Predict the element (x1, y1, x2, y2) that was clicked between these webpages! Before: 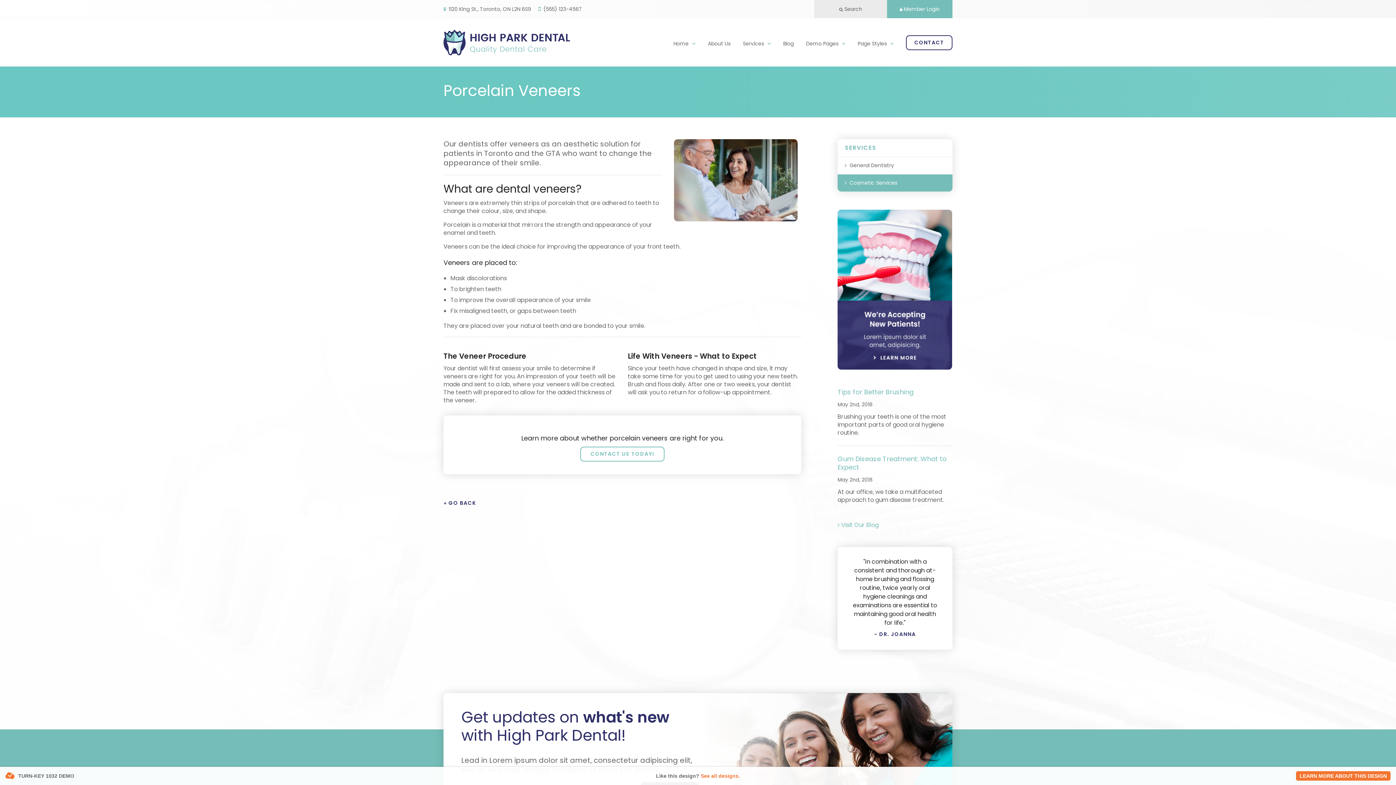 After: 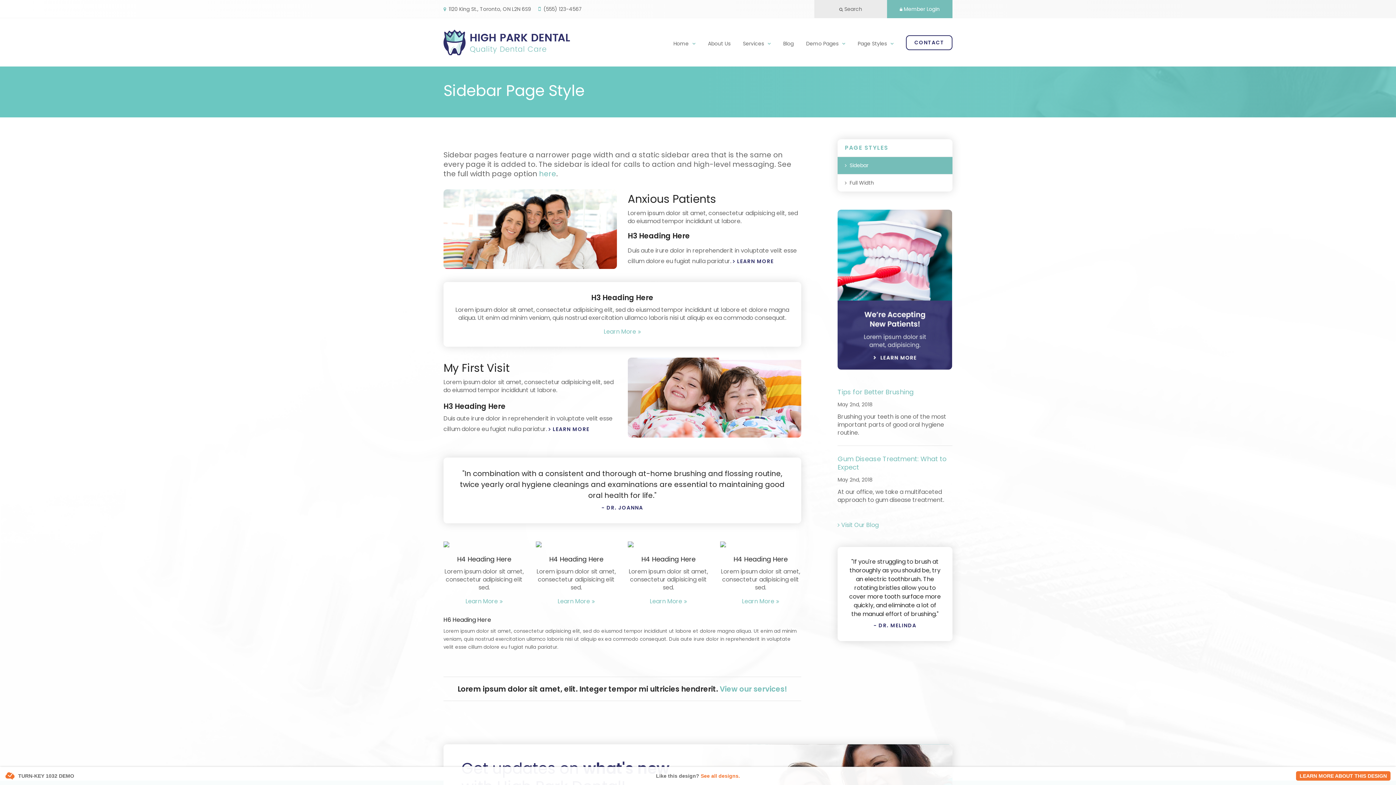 Action: label: Page Styles bbox: (851, 34, 906, 54)